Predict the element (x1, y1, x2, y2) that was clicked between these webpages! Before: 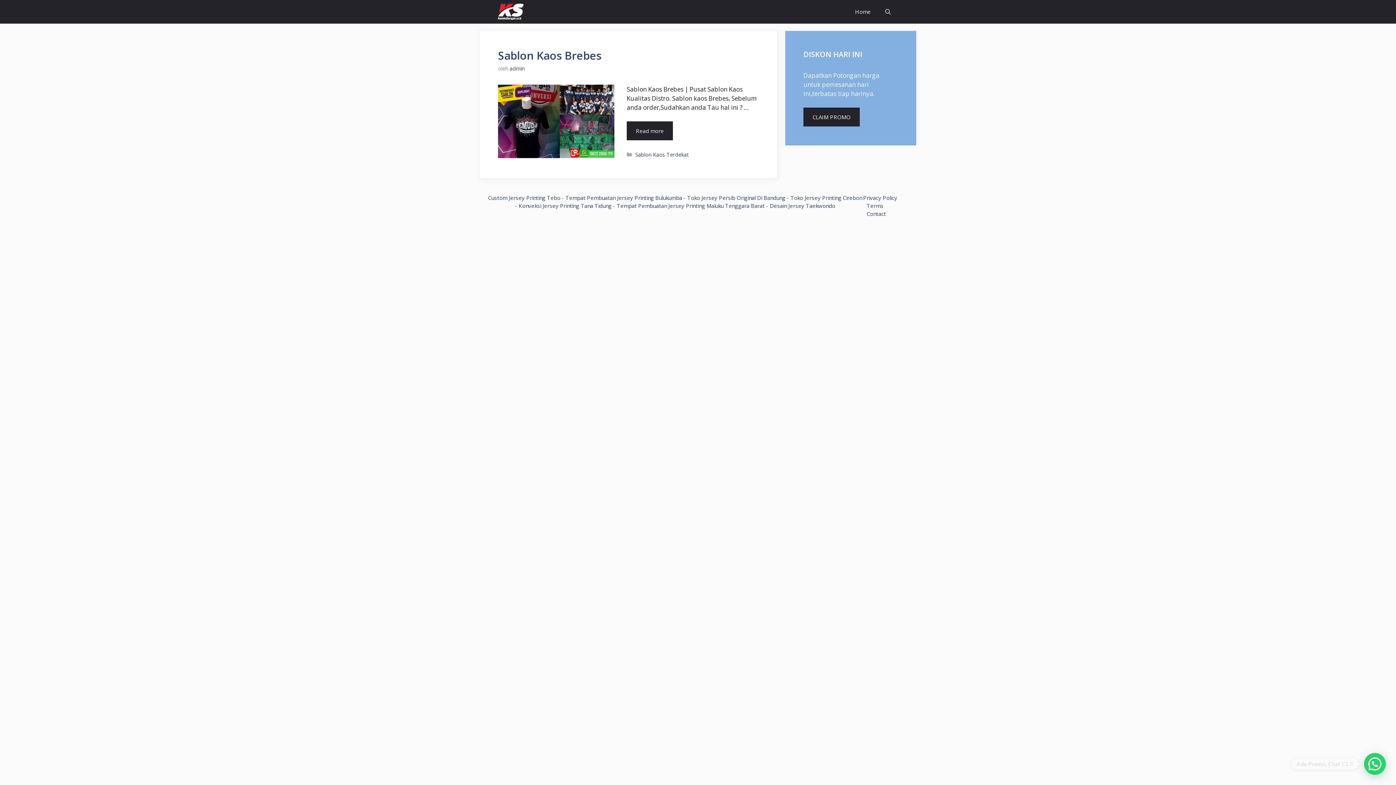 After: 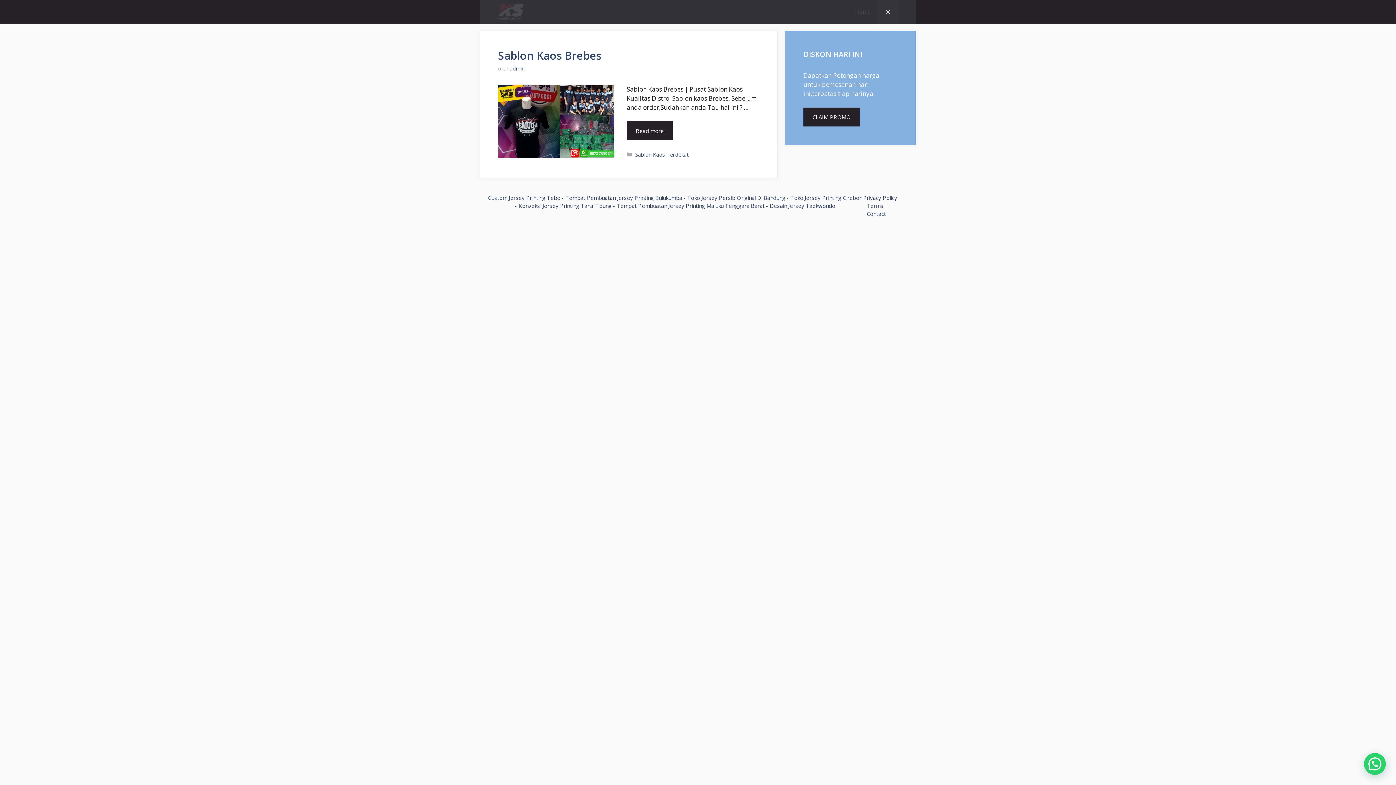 Action: label: Buka Kolom Pencarian bbox: (878, 0, 898, 23)